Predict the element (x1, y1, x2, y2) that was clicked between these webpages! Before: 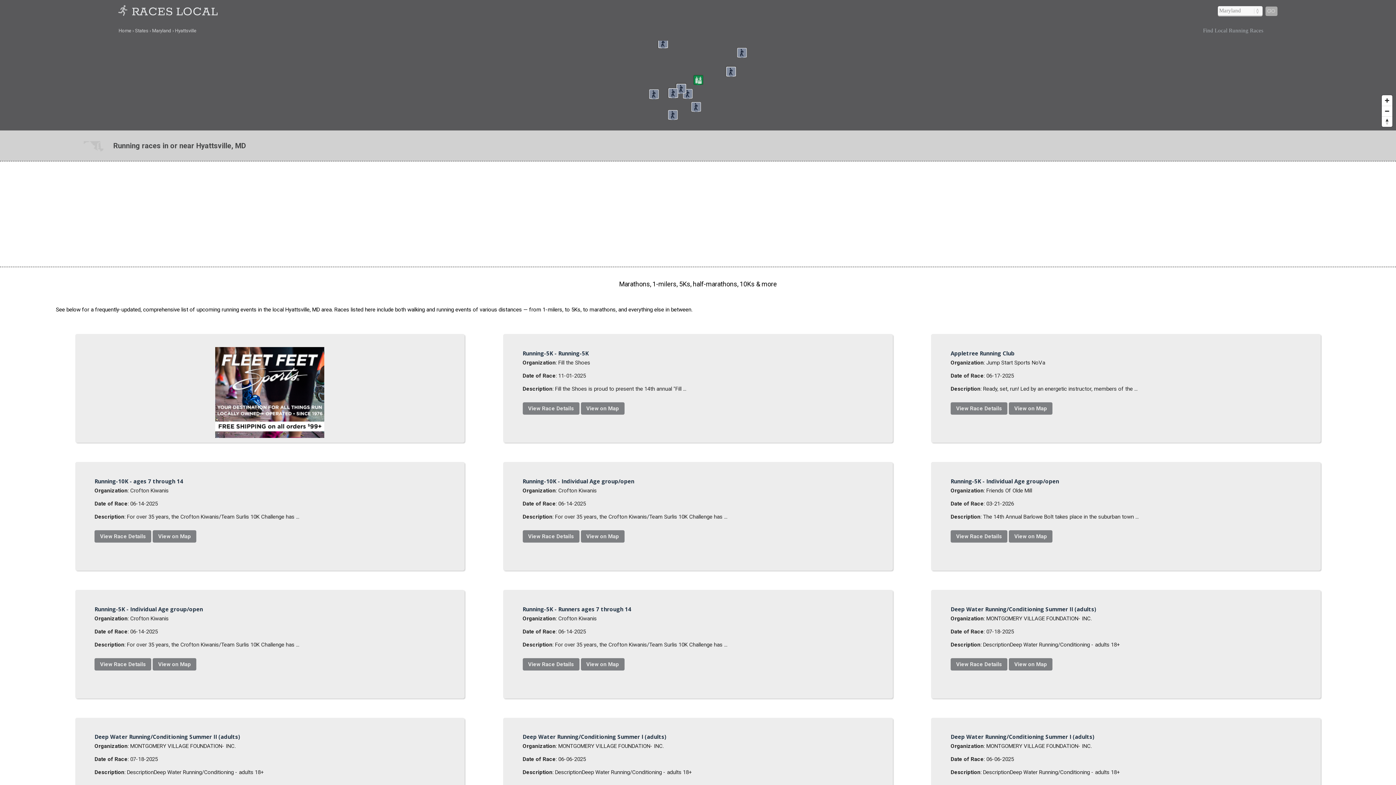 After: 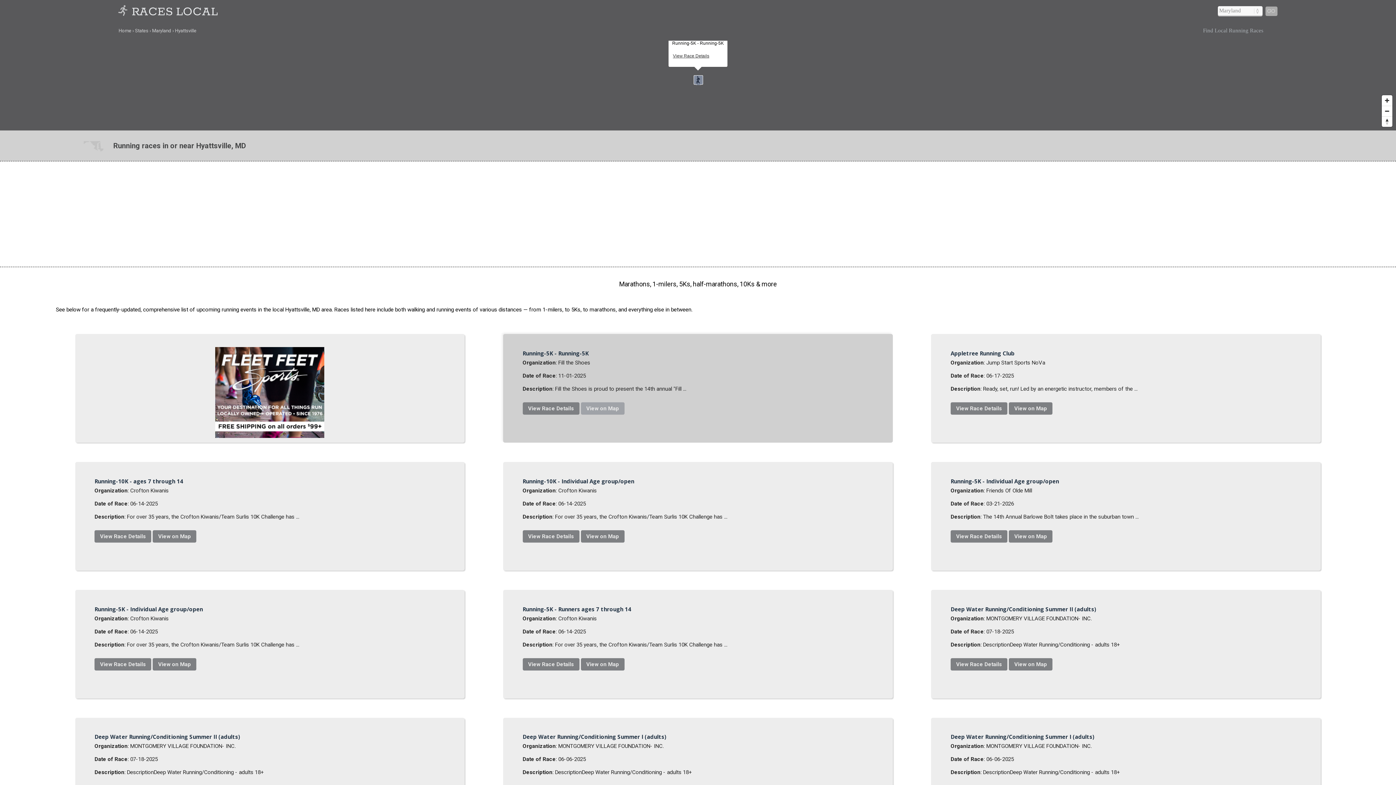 Action: label: View on Map bbox: (580, 402, 624, 414)